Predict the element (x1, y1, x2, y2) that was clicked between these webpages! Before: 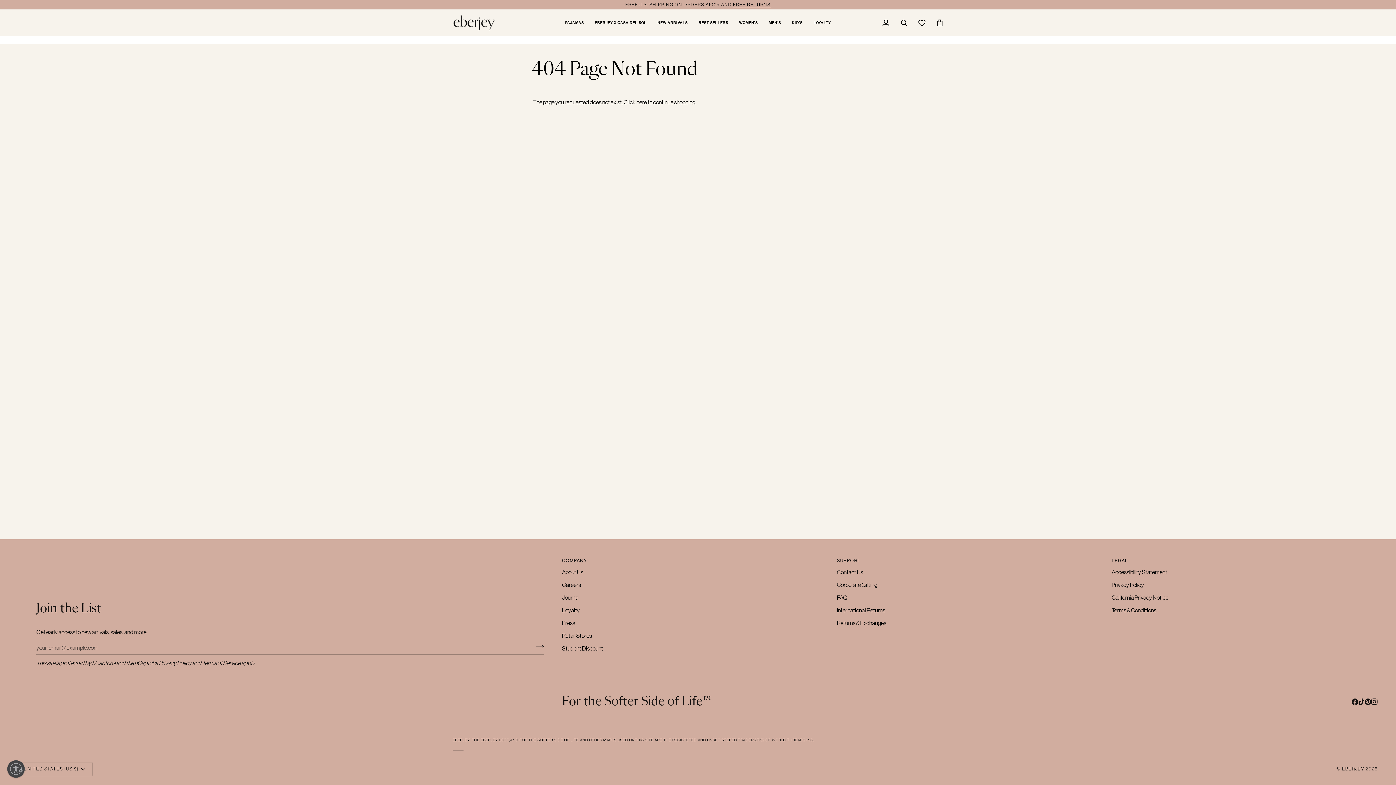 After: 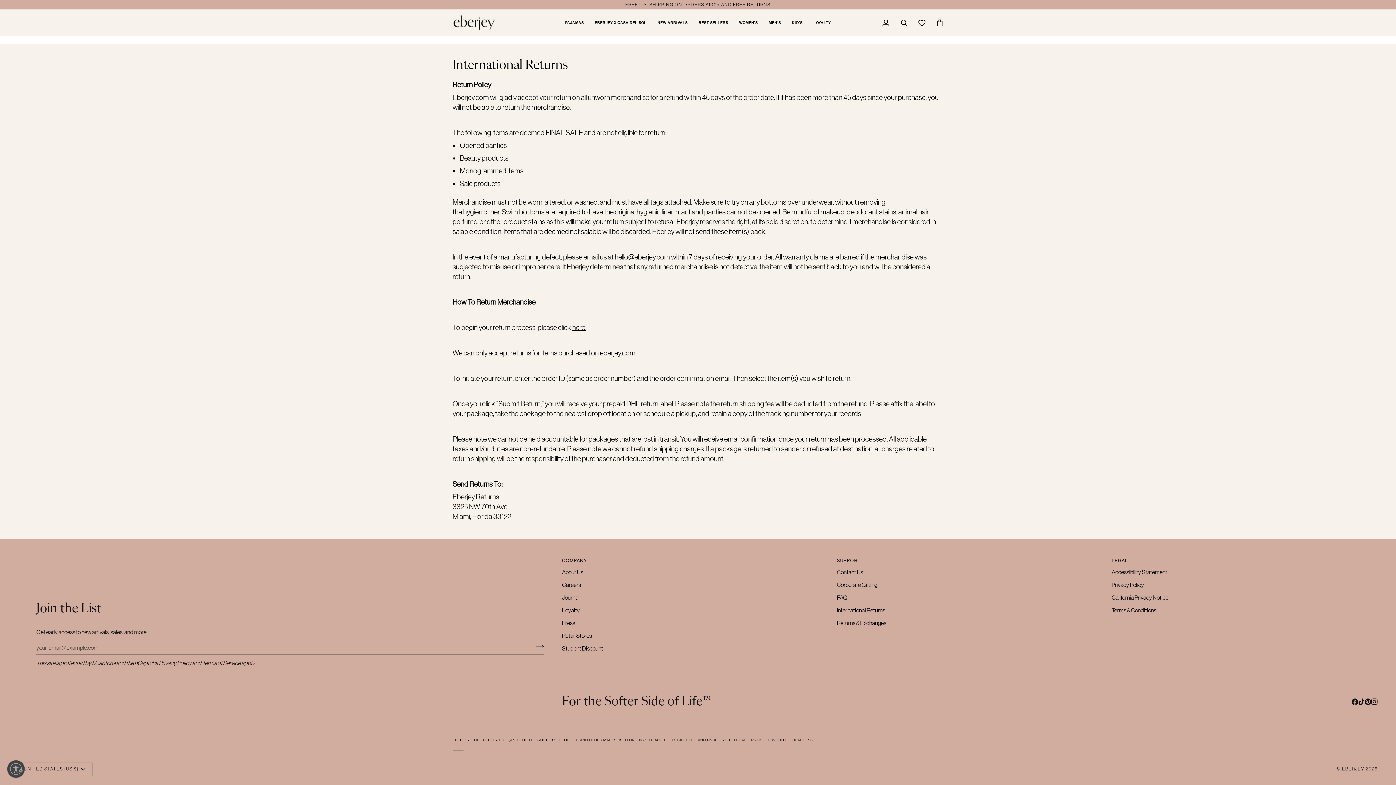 Action: label: International Returns bbox: (837, 607, 885, 613)